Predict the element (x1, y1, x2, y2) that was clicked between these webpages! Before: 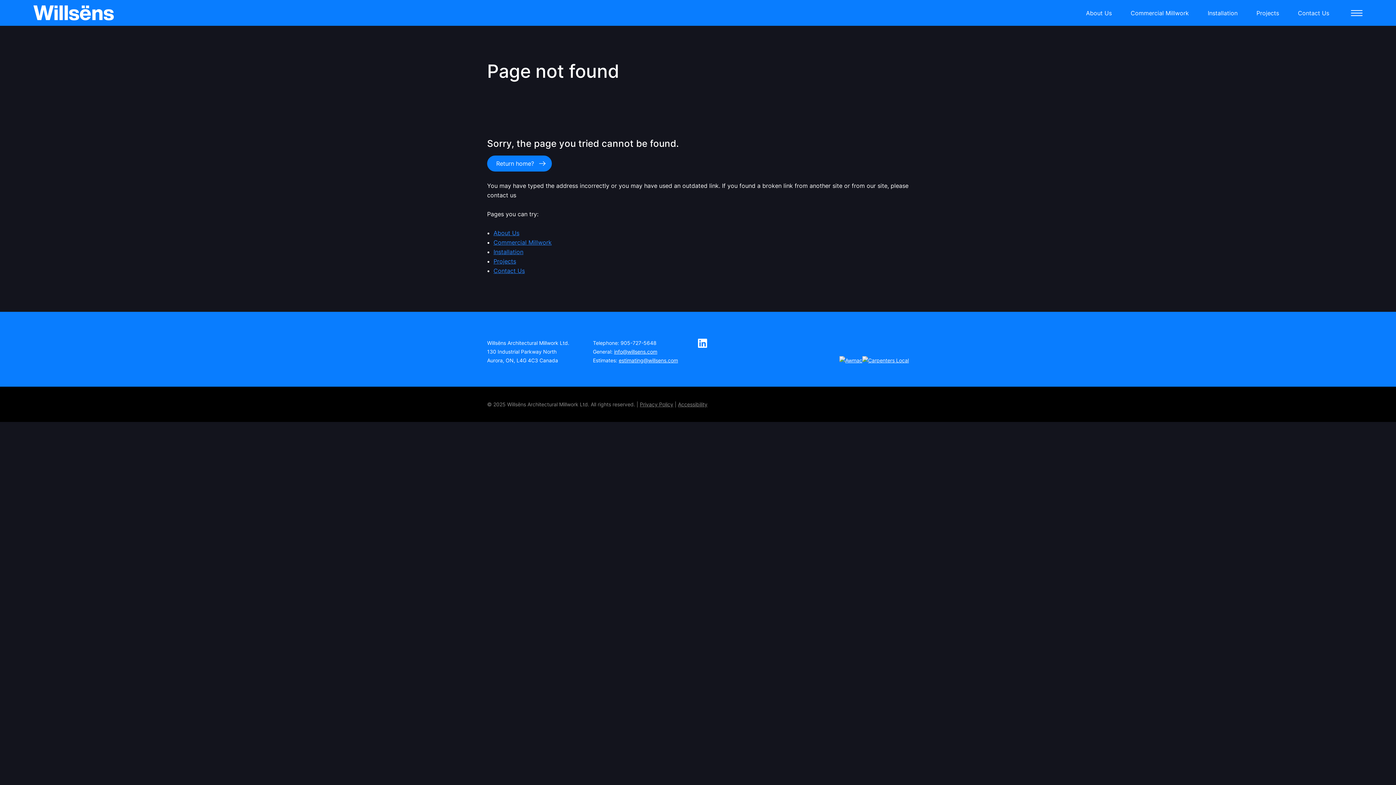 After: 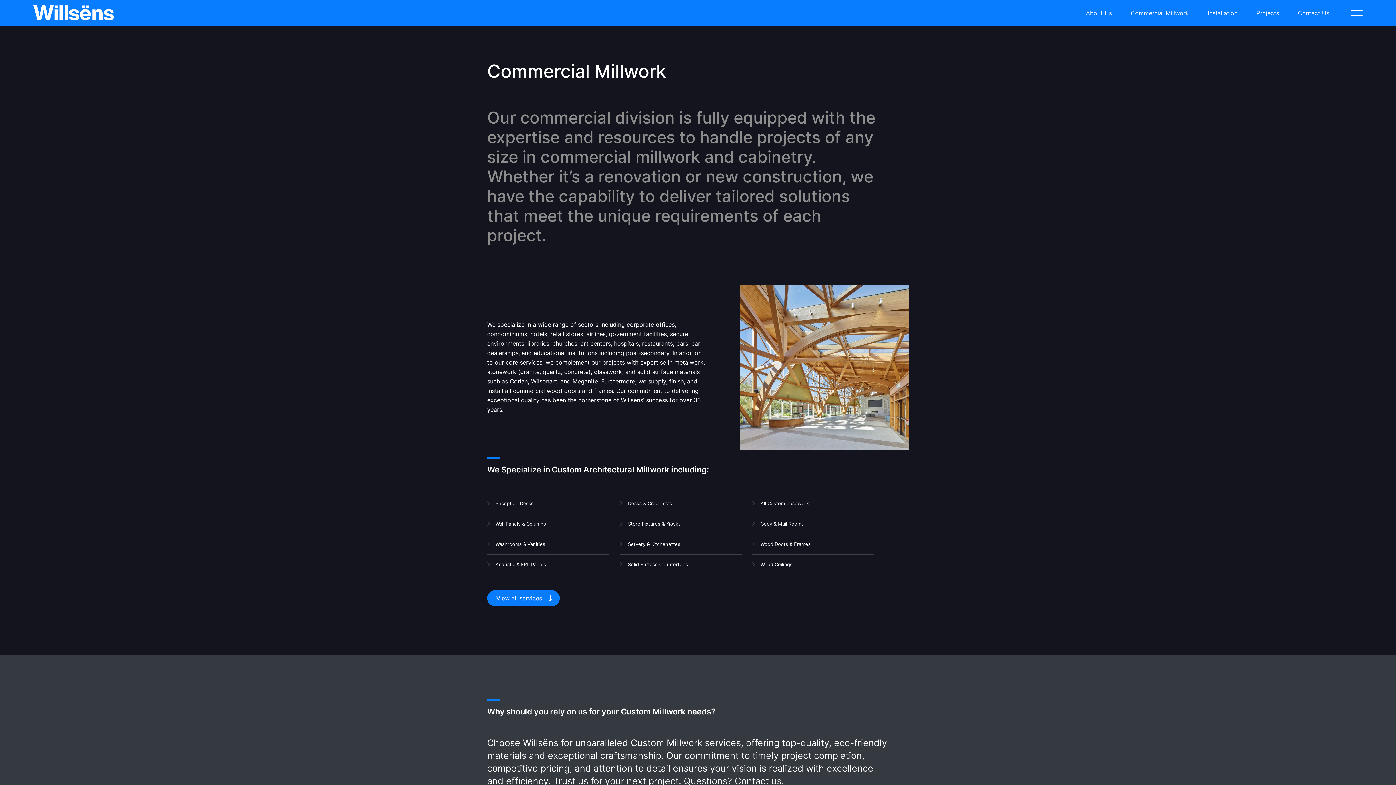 Action: label: Commercial Millwork bbox: (1130, 7, 1189, 18)